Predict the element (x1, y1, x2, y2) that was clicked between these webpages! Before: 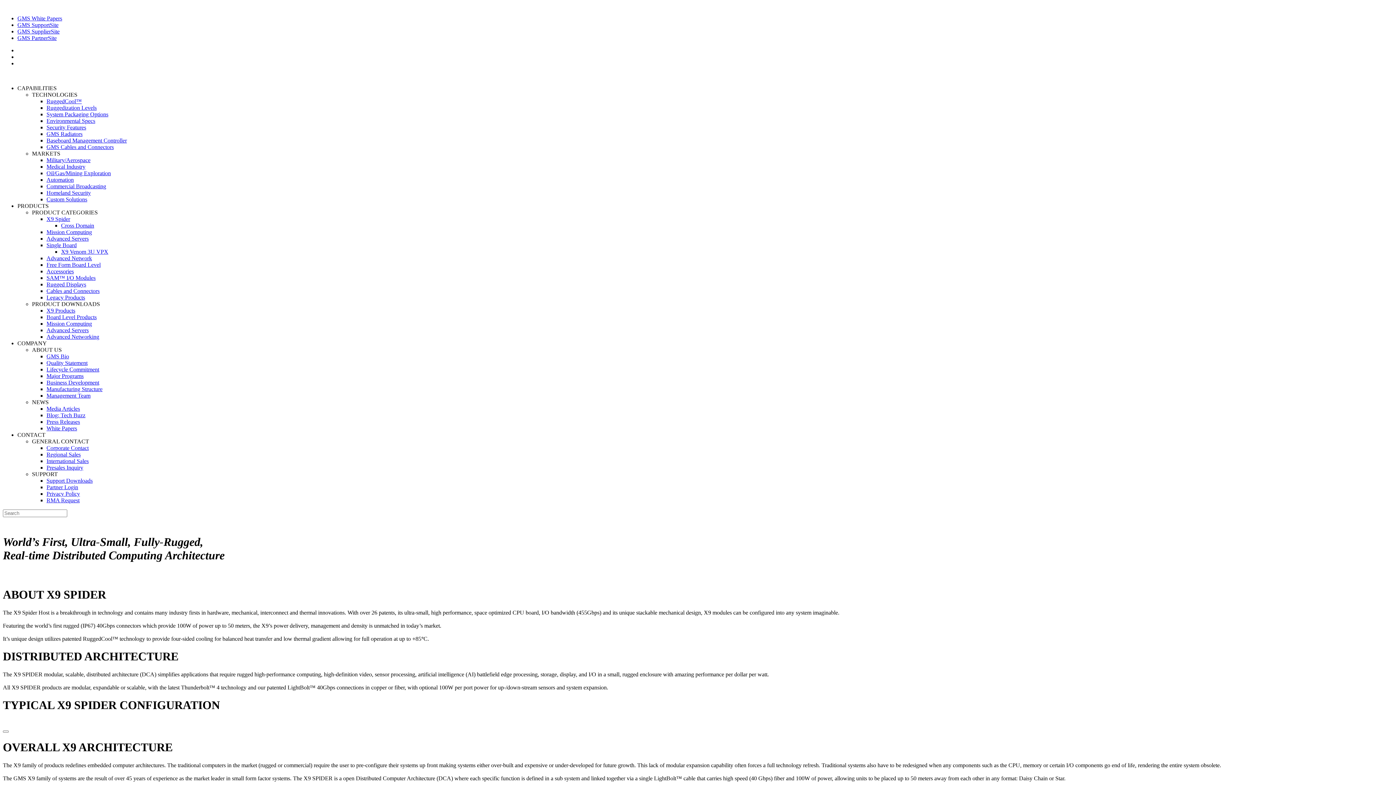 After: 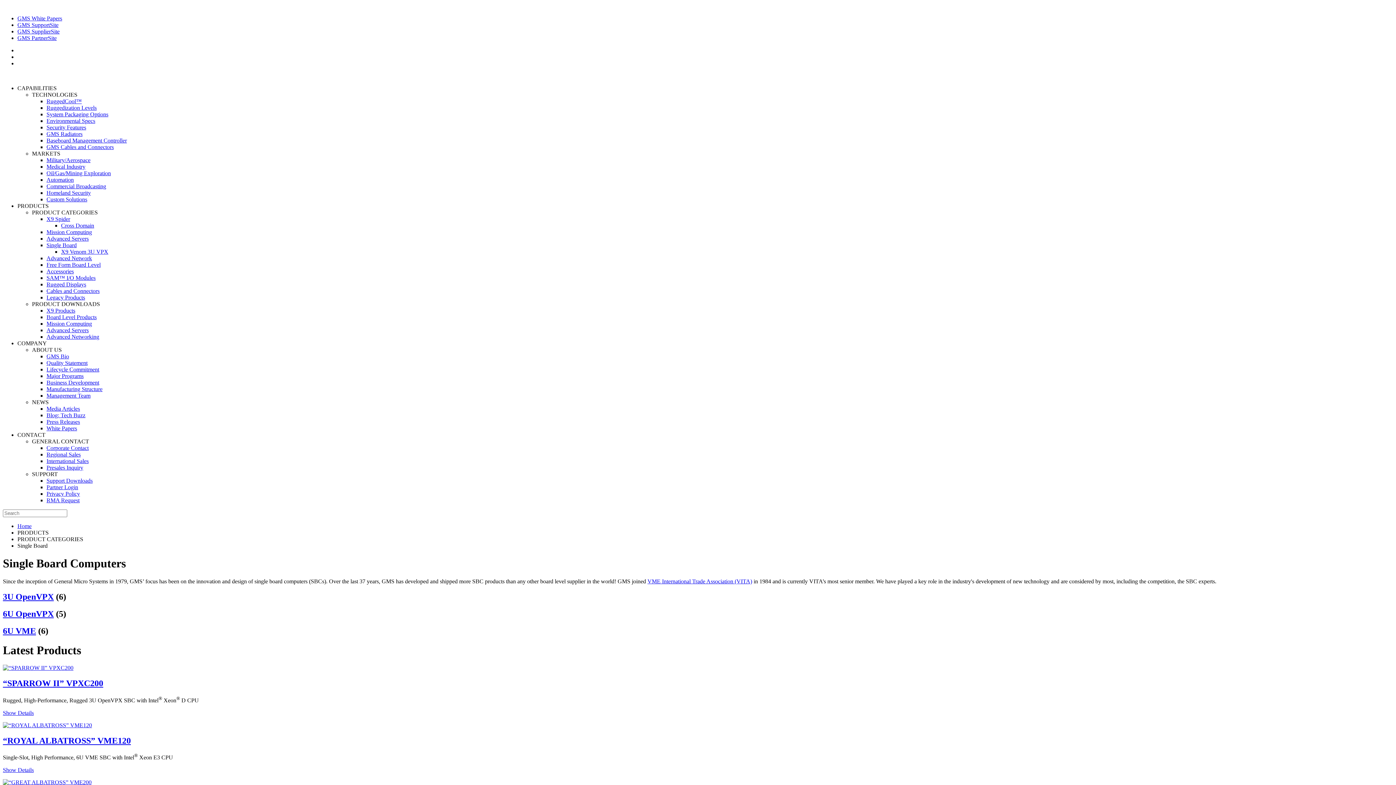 Action: bbox: (46, 242, 76, 248) label: Single Board